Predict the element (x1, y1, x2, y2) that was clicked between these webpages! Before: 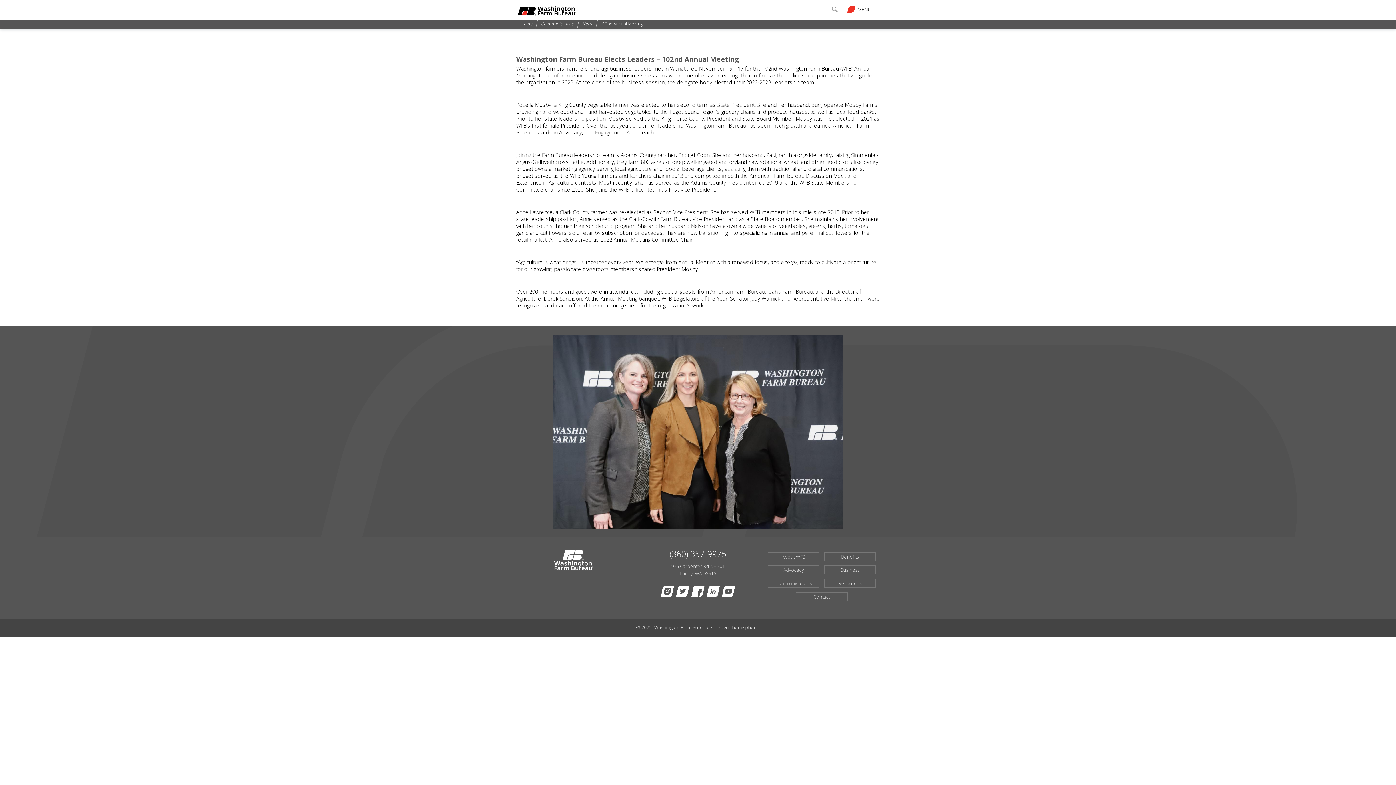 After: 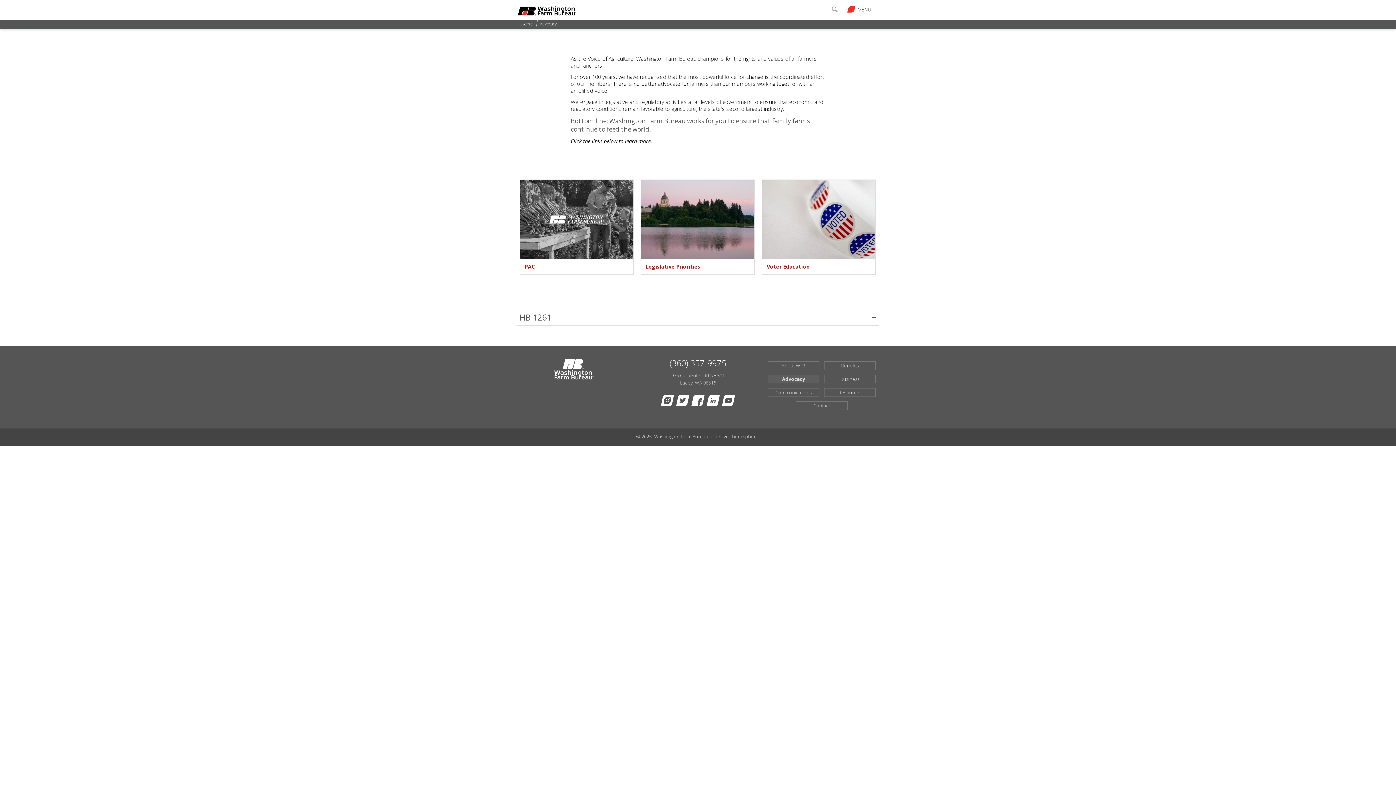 Action: bbox: (767, 565, 819, 574) label: Advocacy